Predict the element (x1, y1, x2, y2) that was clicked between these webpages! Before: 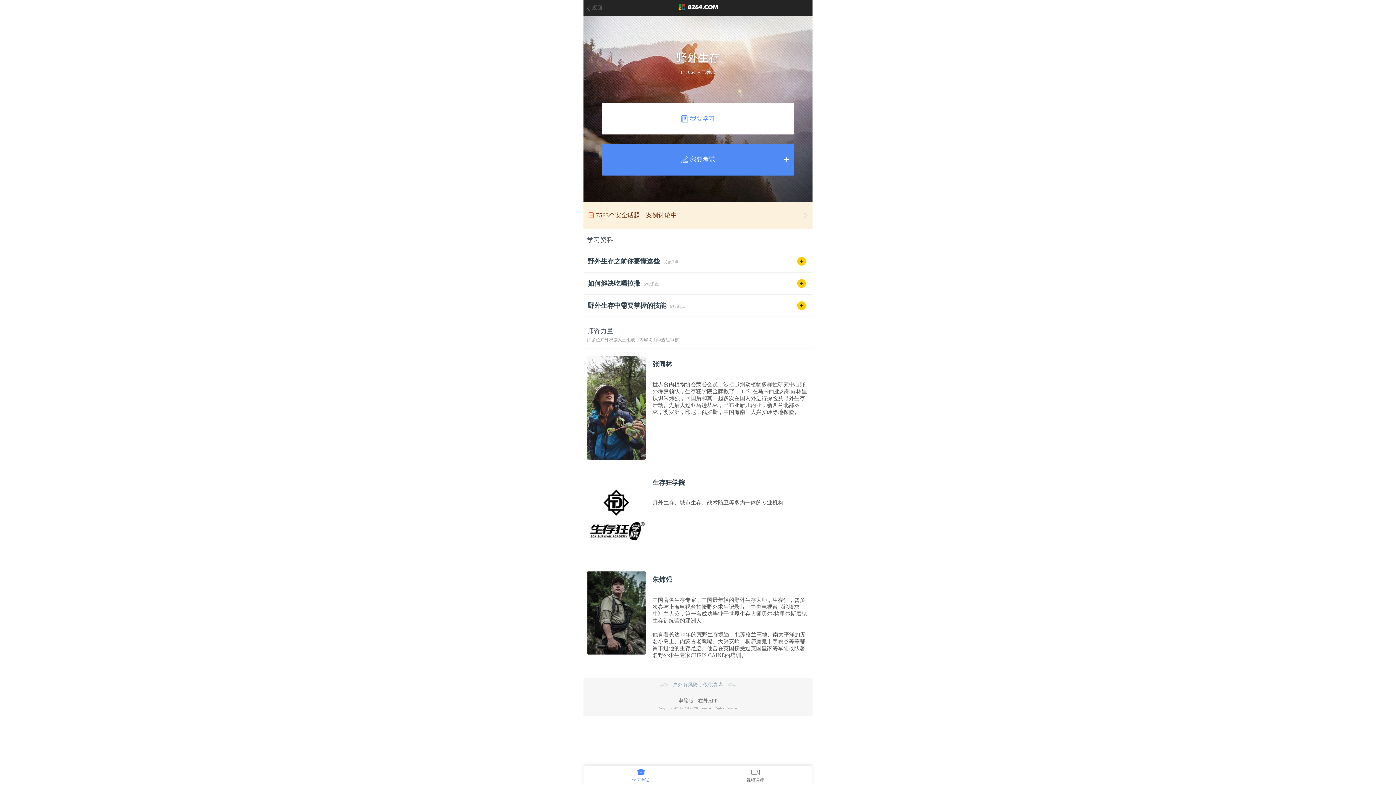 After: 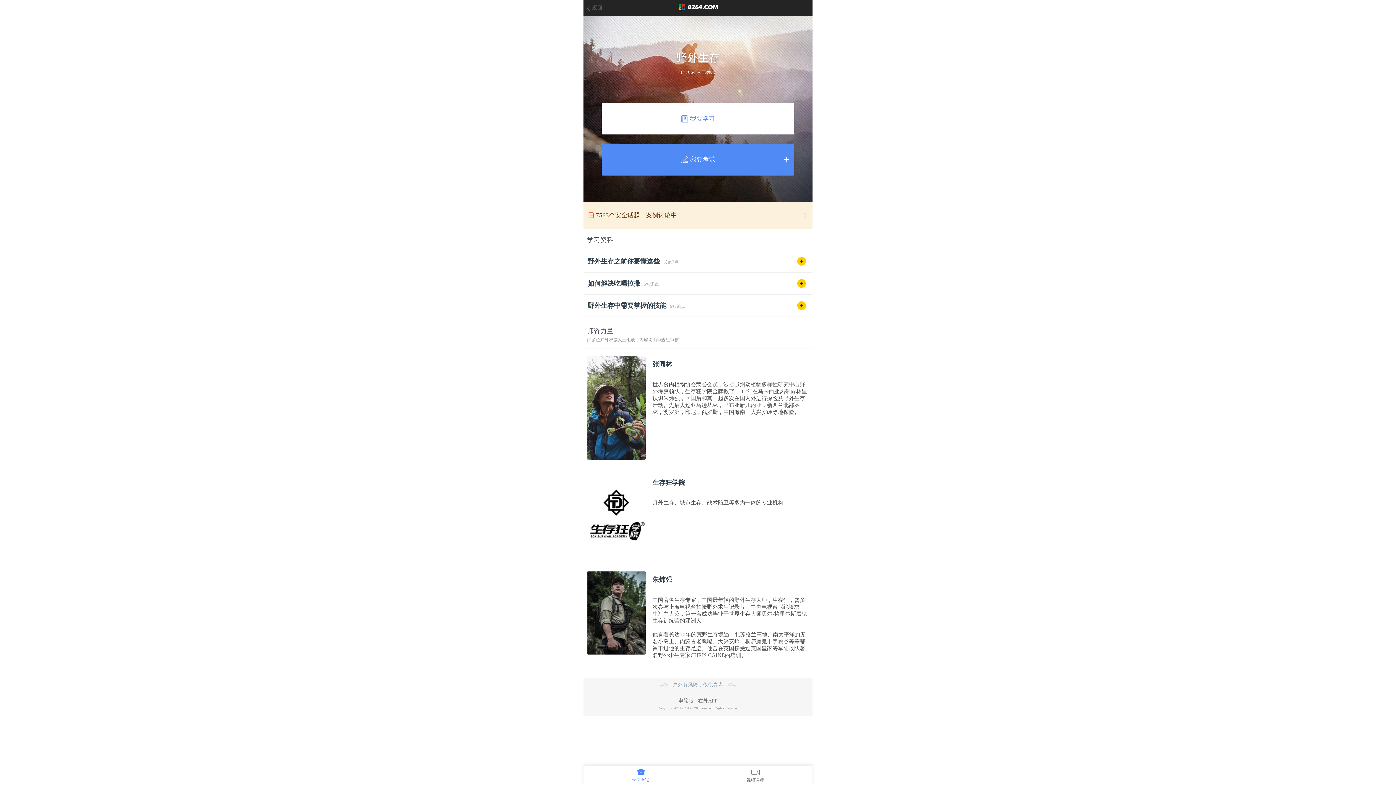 Action: bbox: (678, 5, 718, 11)